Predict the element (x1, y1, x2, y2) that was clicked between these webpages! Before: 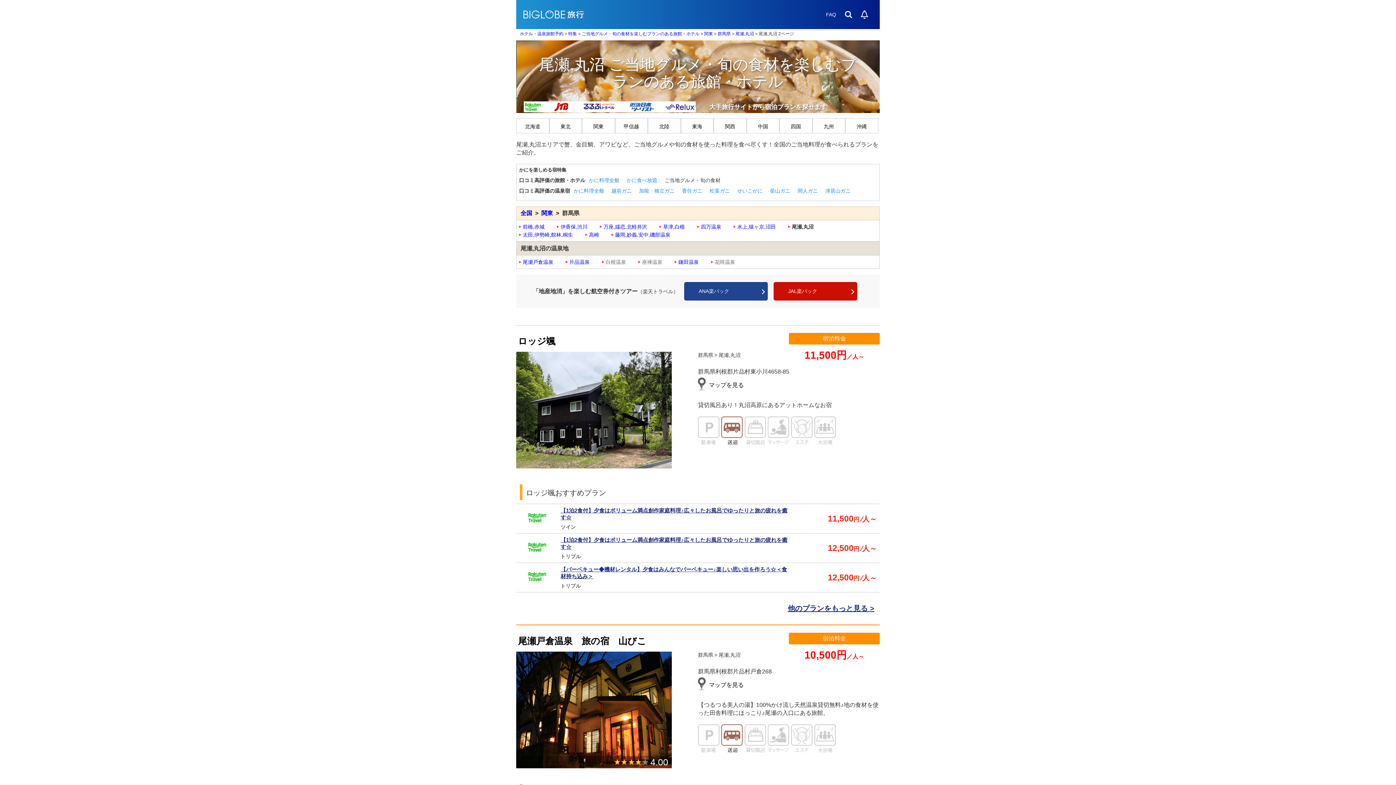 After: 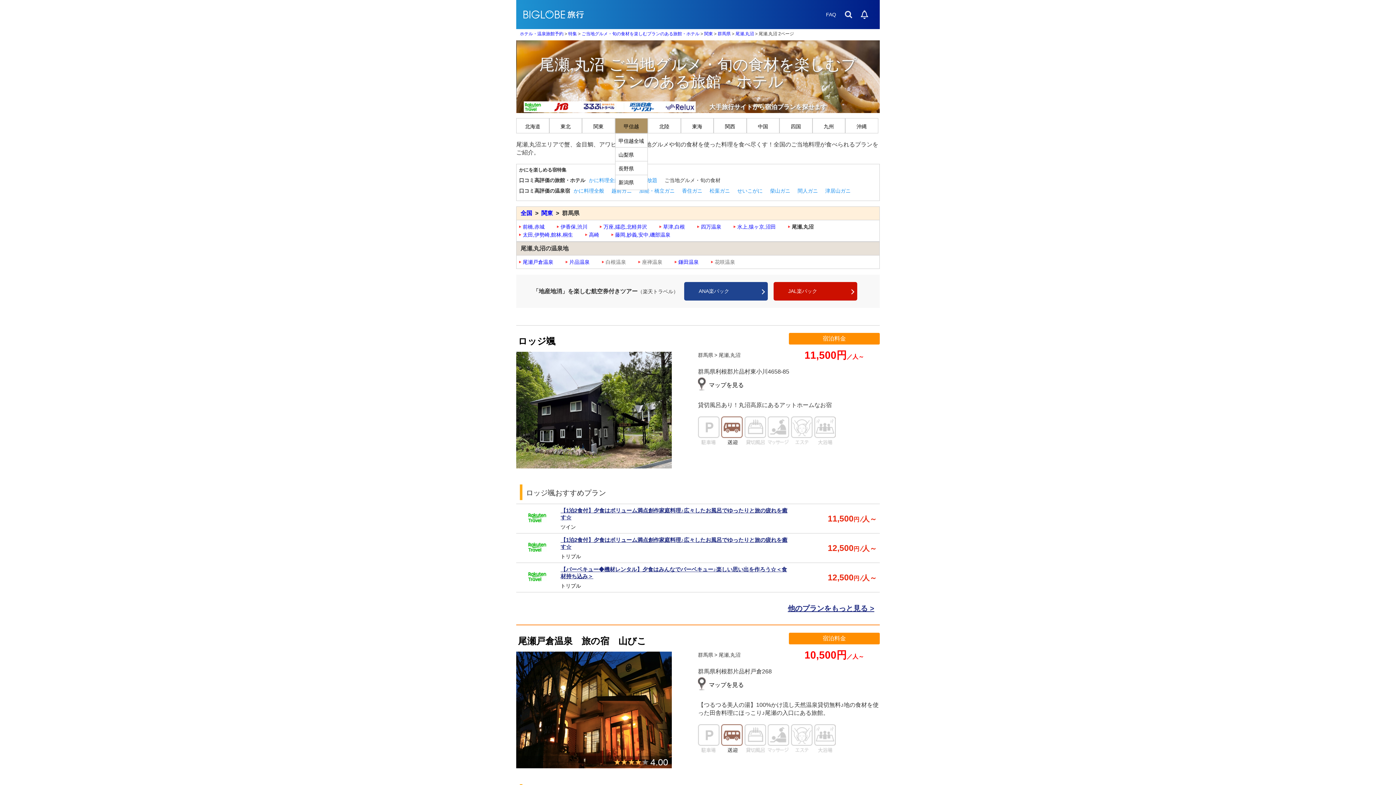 Action: bbox: (615, 118, 648, 133) label: 甲信越